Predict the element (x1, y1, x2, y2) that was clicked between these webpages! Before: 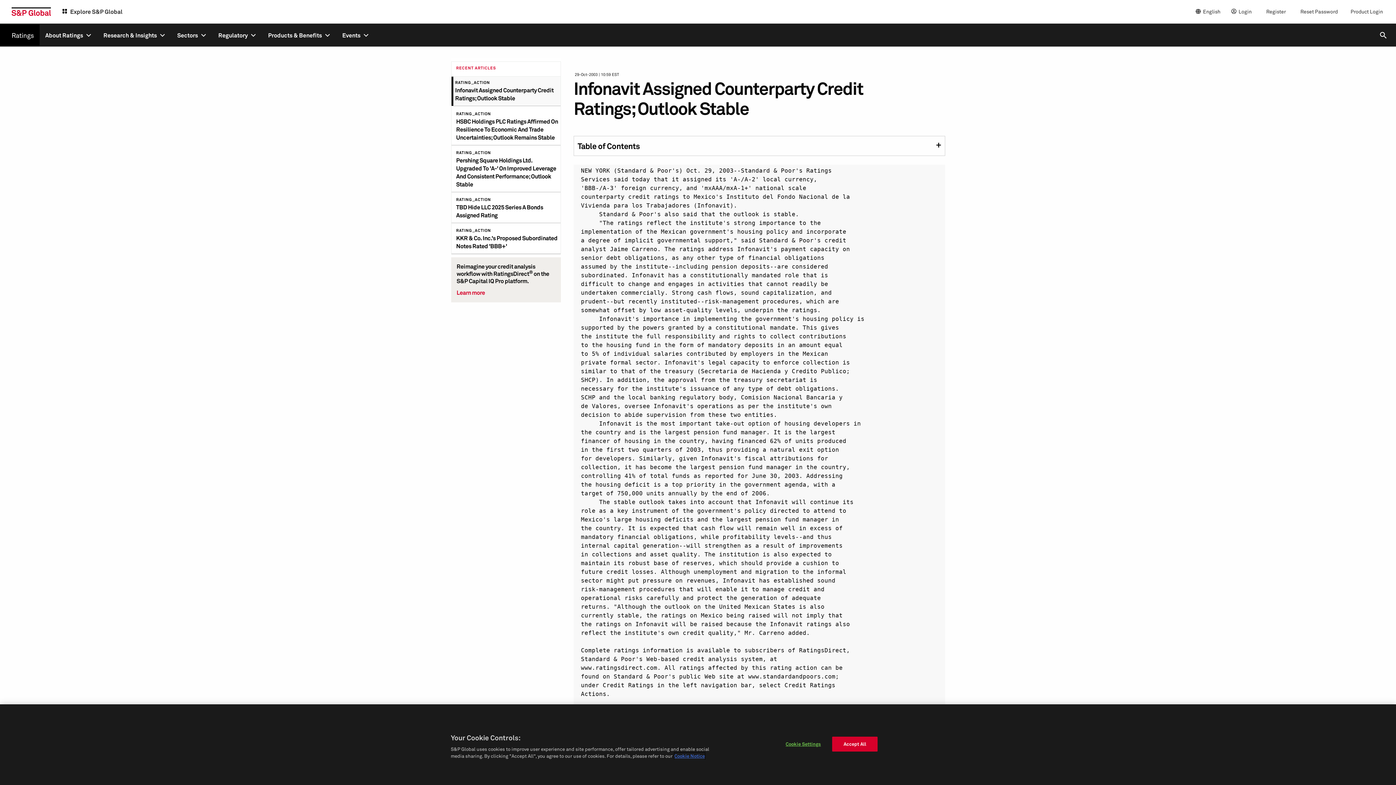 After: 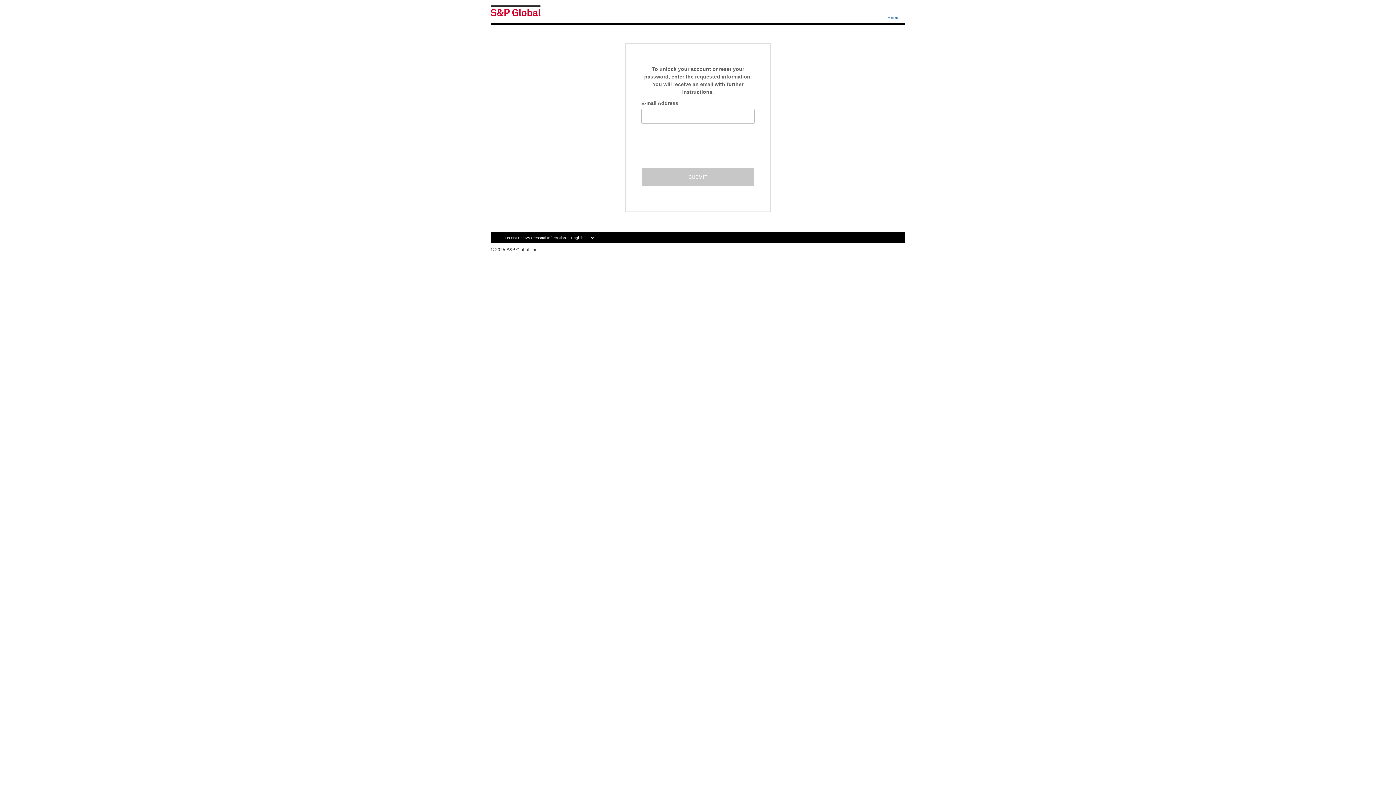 Action: label: Reset Password bbox: (1293, 0, 1345, 23)